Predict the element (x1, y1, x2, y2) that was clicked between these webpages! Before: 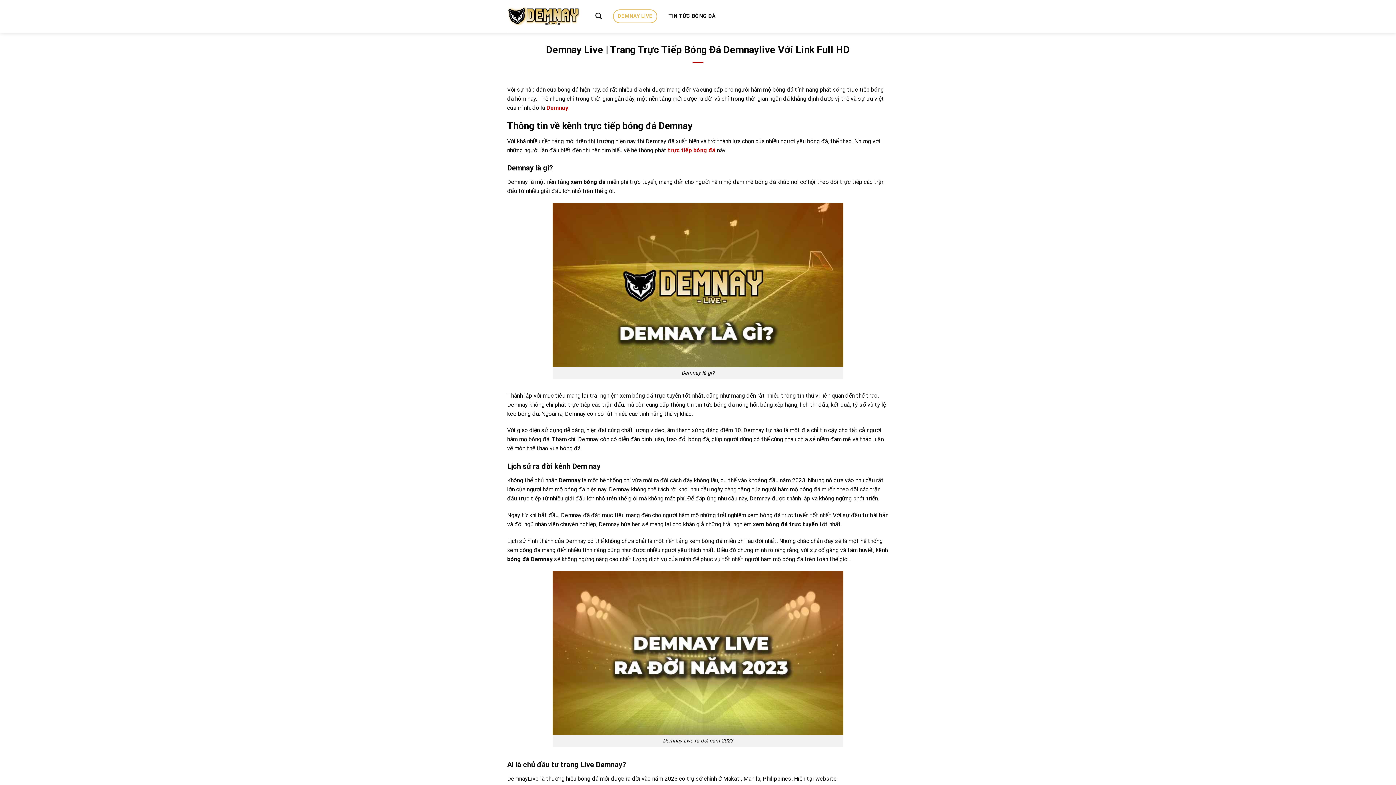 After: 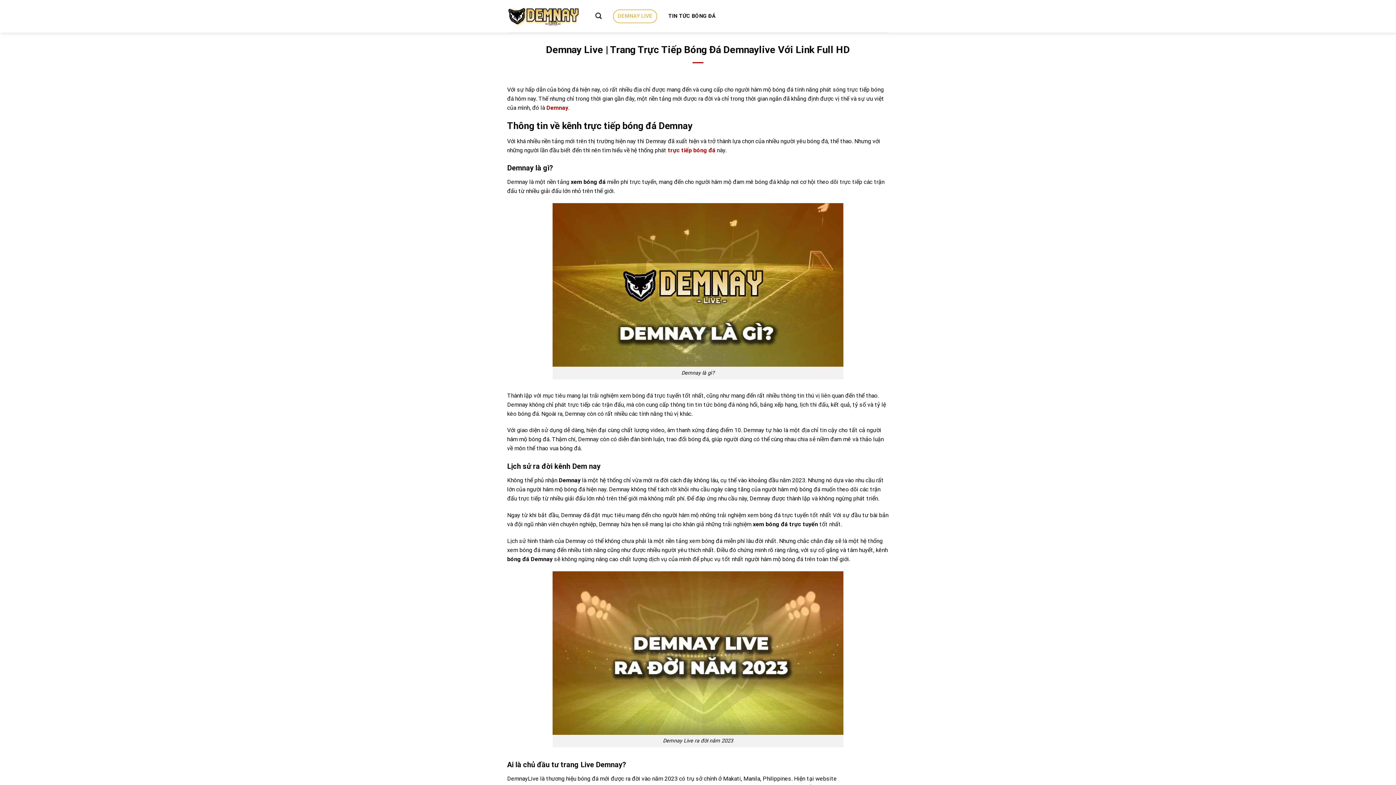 Action: label: Demnay bbox: (546, 104, 568, 111)